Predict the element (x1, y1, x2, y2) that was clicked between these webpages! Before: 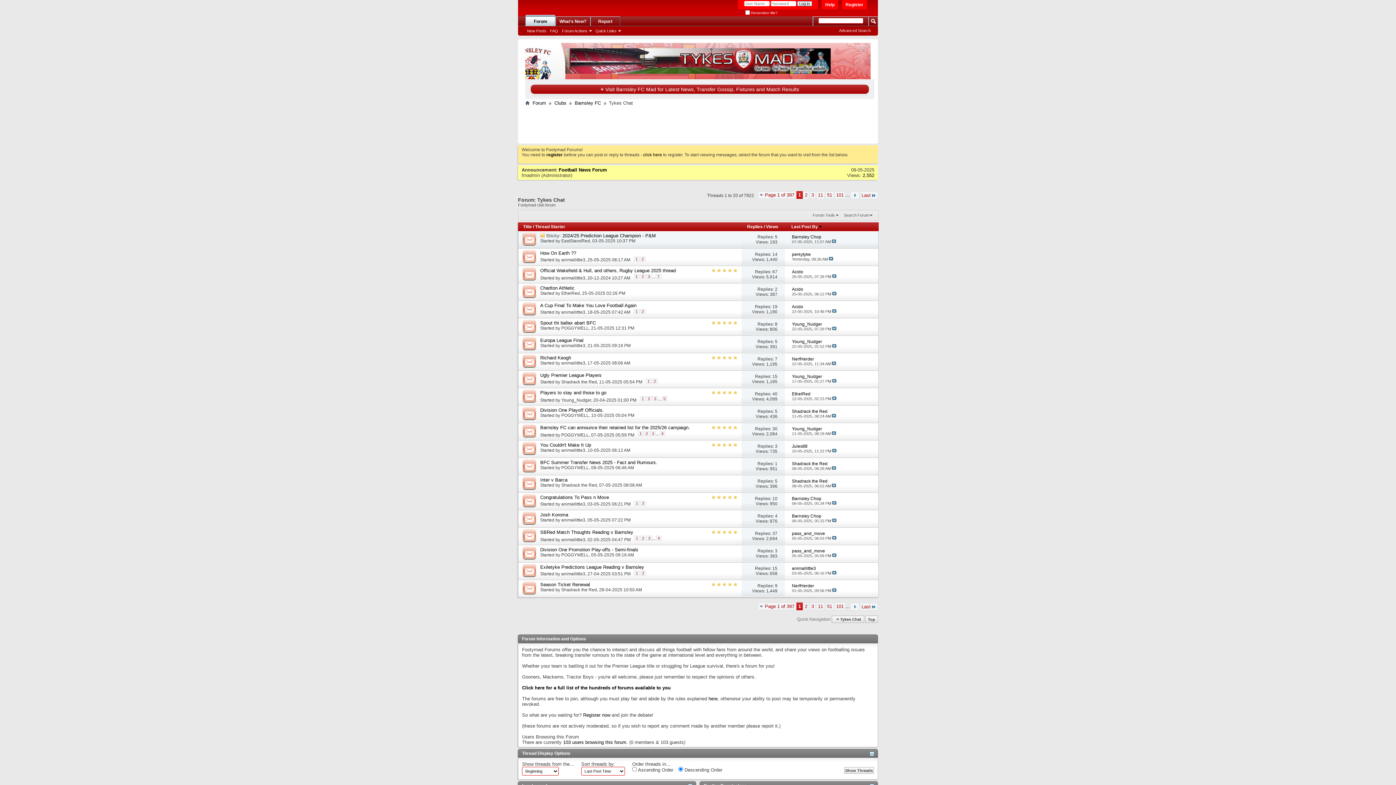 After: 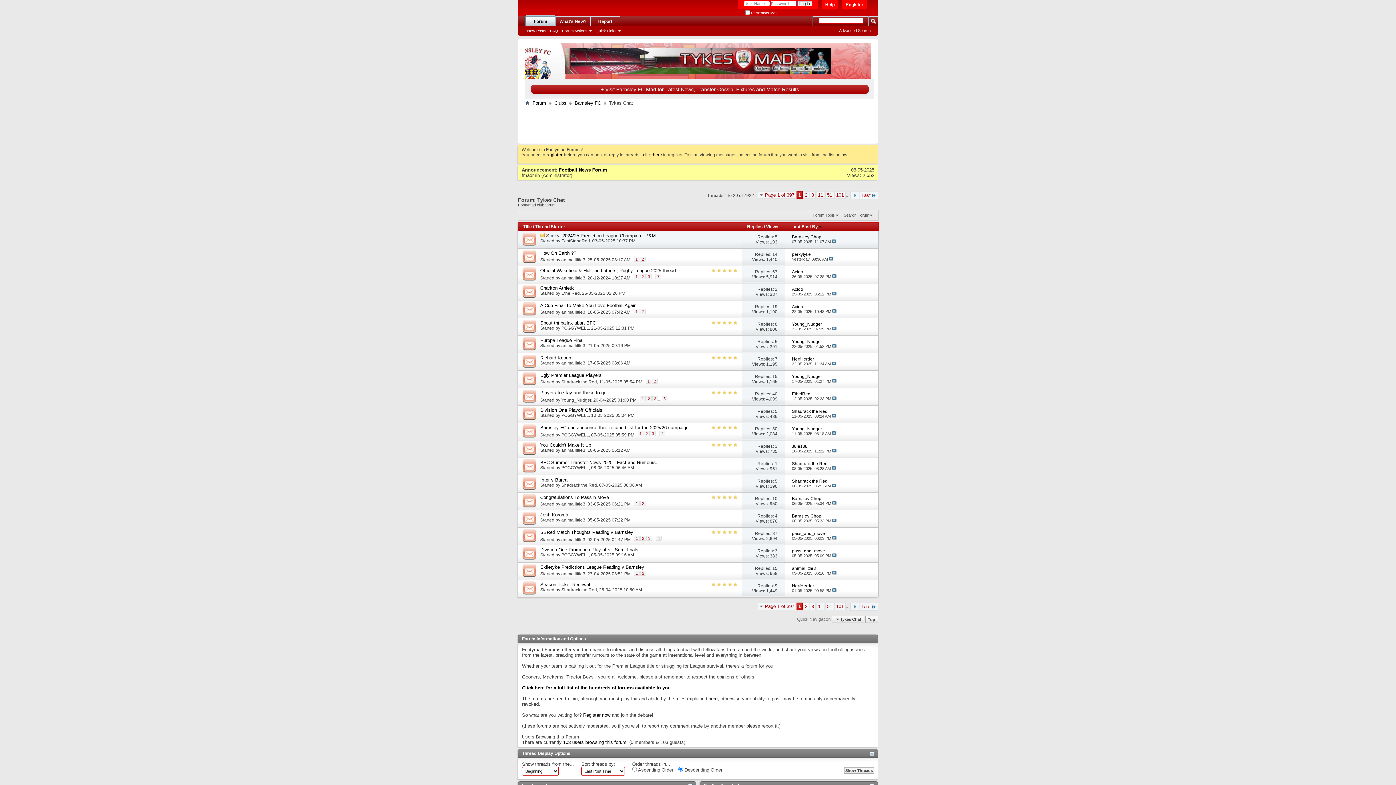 Action: bbox: (518, 493, 540, 510)